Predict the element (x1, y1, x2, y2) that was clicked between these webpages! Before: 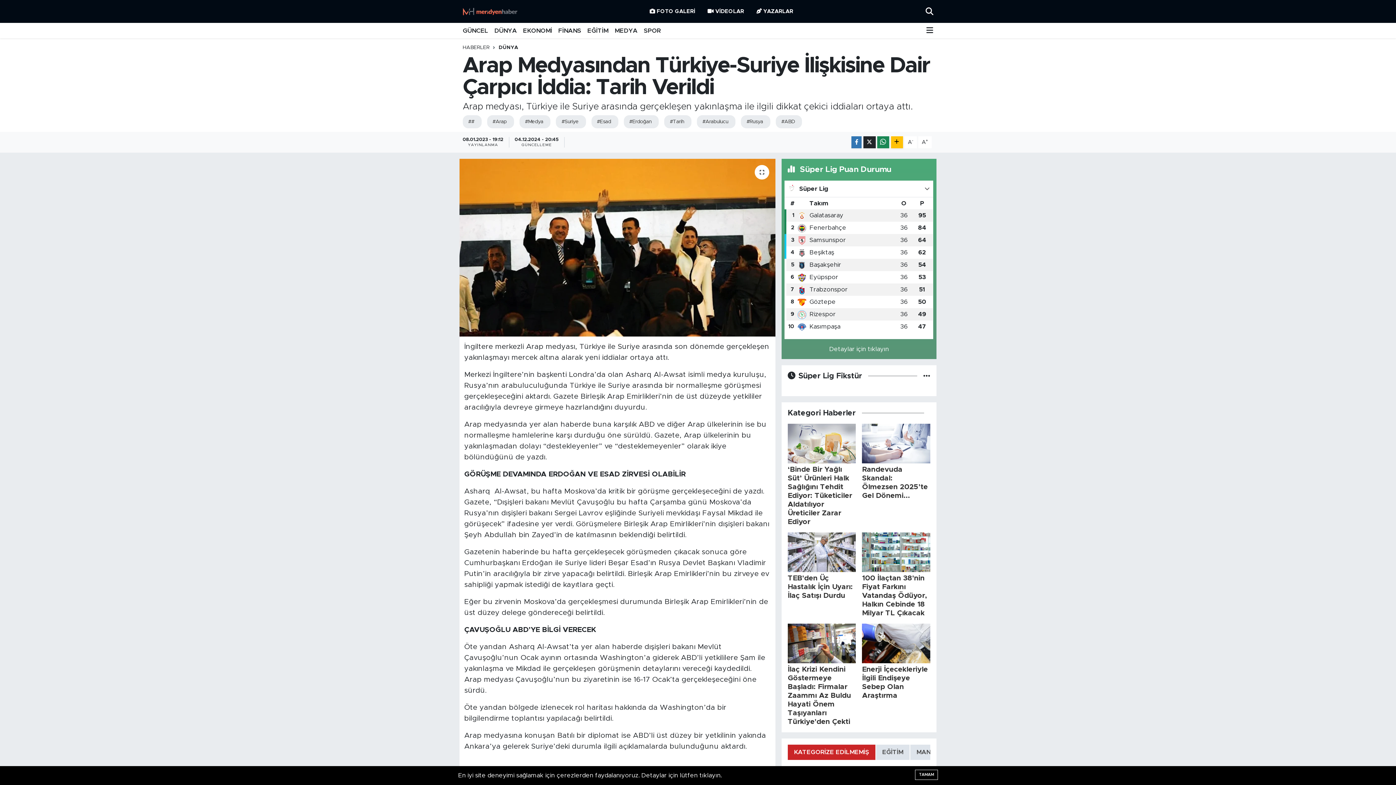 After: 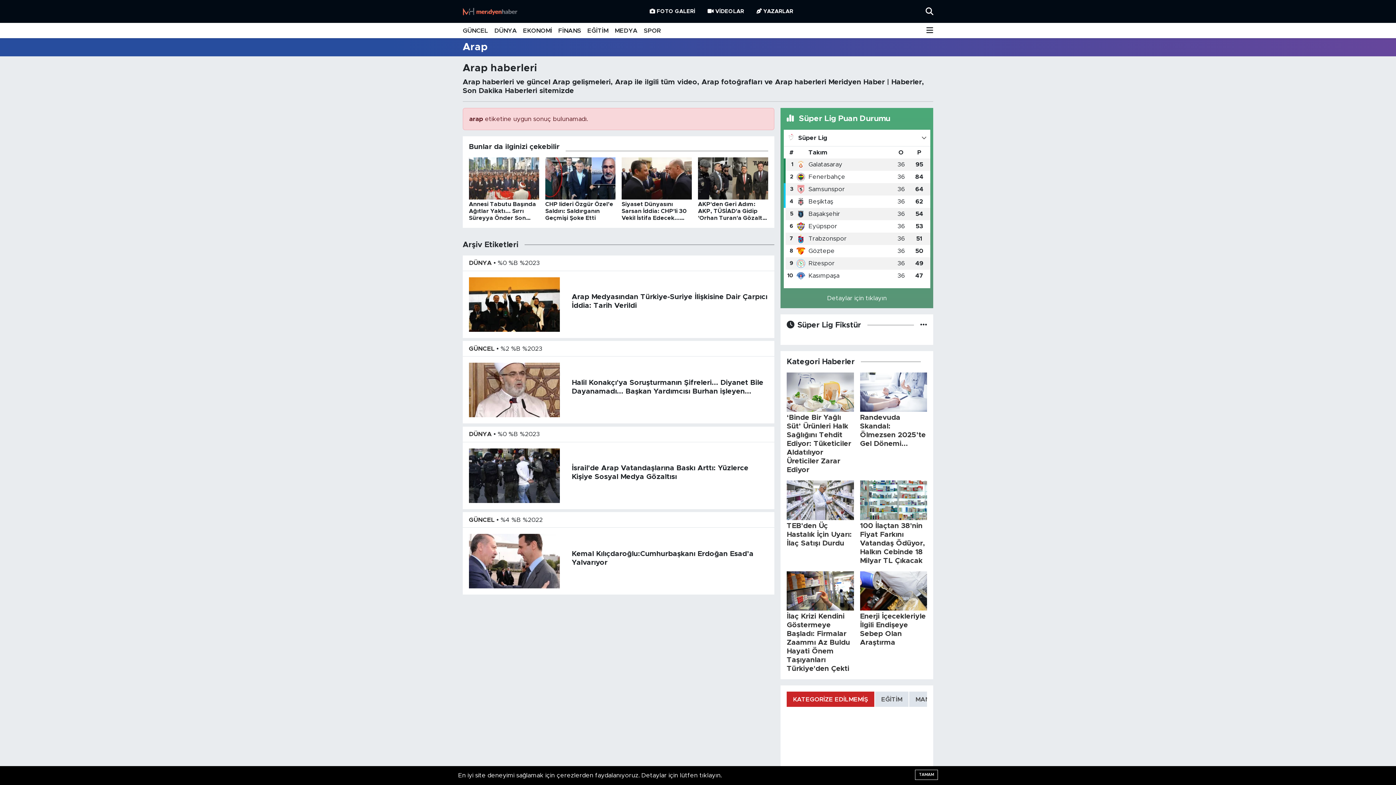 Action: label: #Arap bbox: (487, 115, 514, 128)